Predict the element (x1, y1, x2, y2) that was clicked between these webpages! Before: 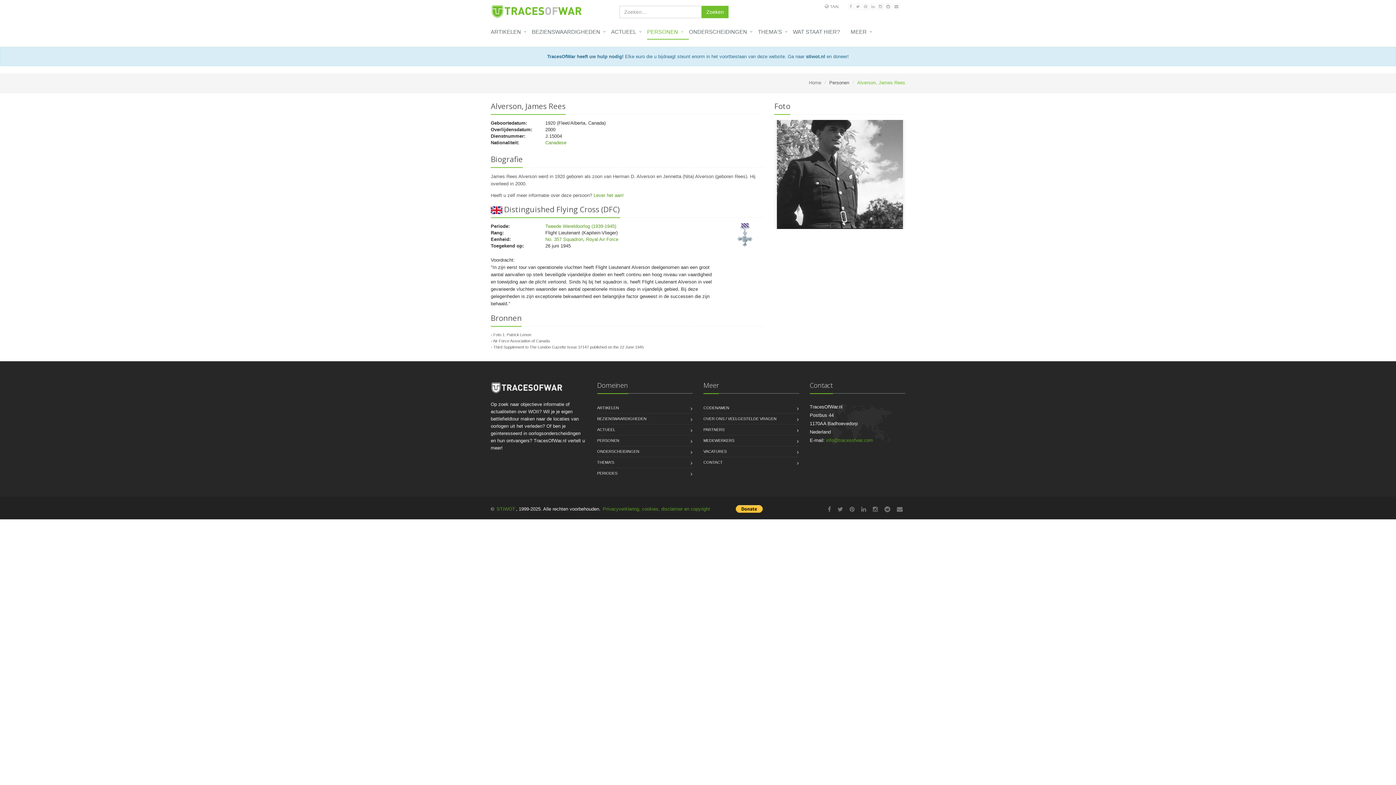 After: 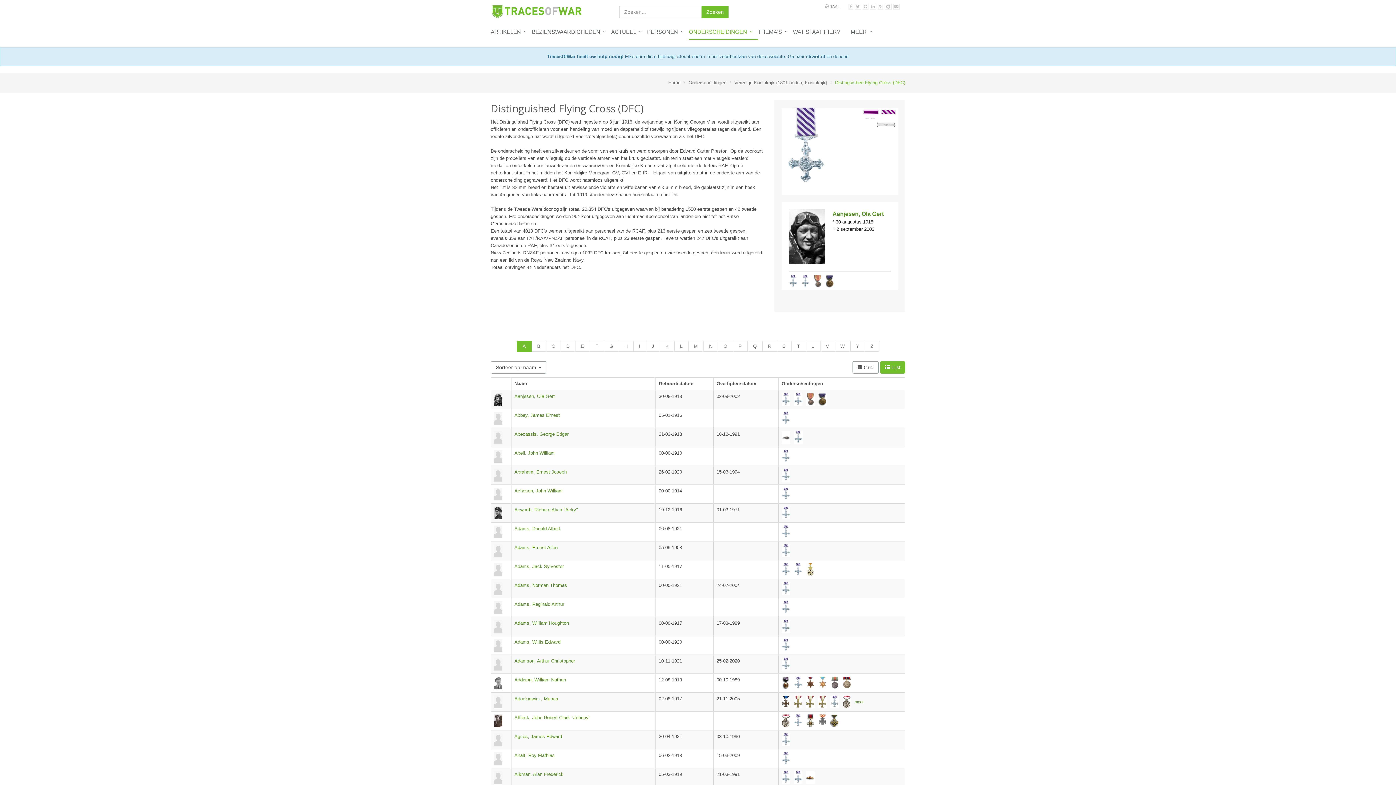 Action: bbox: (490, 204, 620, 214) label:  Distinguished Flying Cross (DFC)